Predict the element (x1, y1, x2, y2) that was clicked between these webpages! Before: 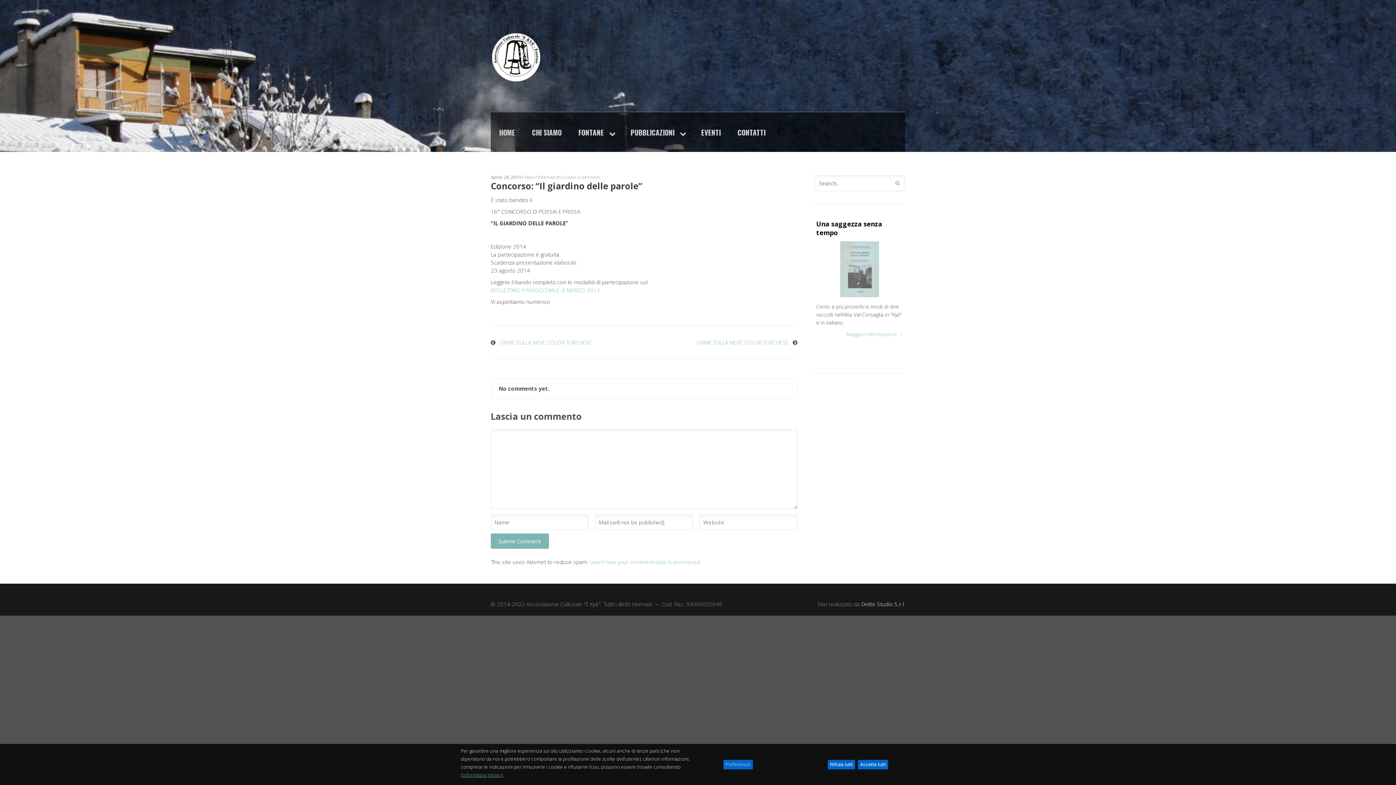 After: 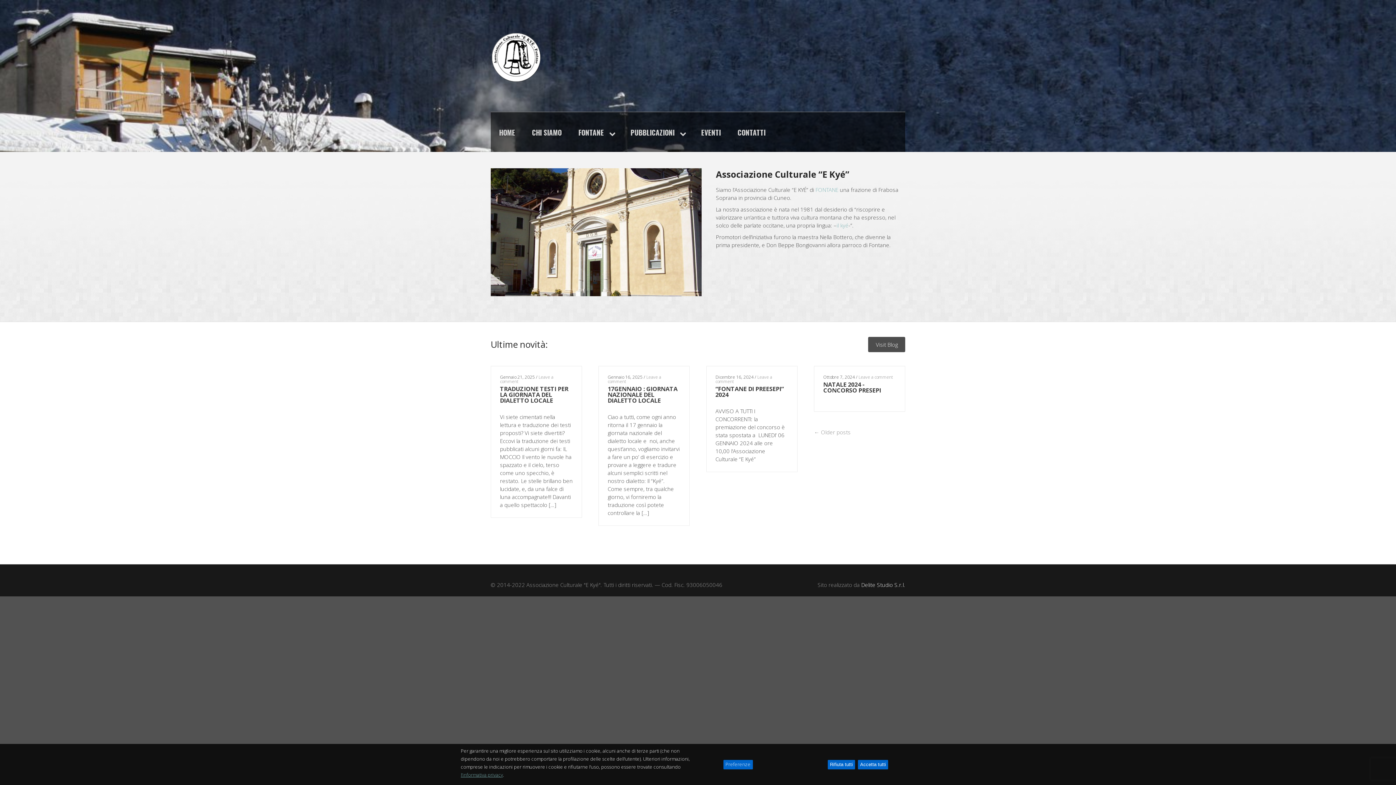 Action: bbox: (490, 32, 541, 82)